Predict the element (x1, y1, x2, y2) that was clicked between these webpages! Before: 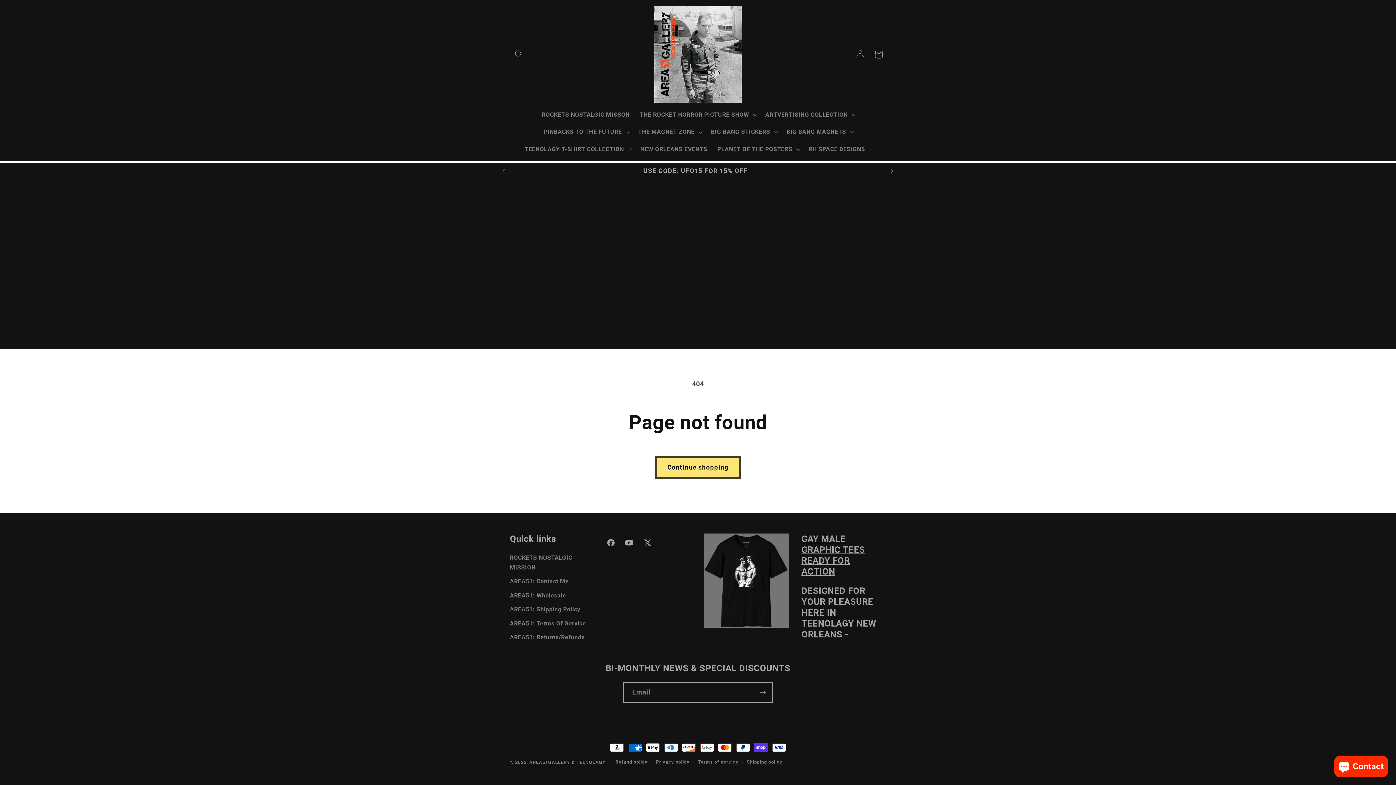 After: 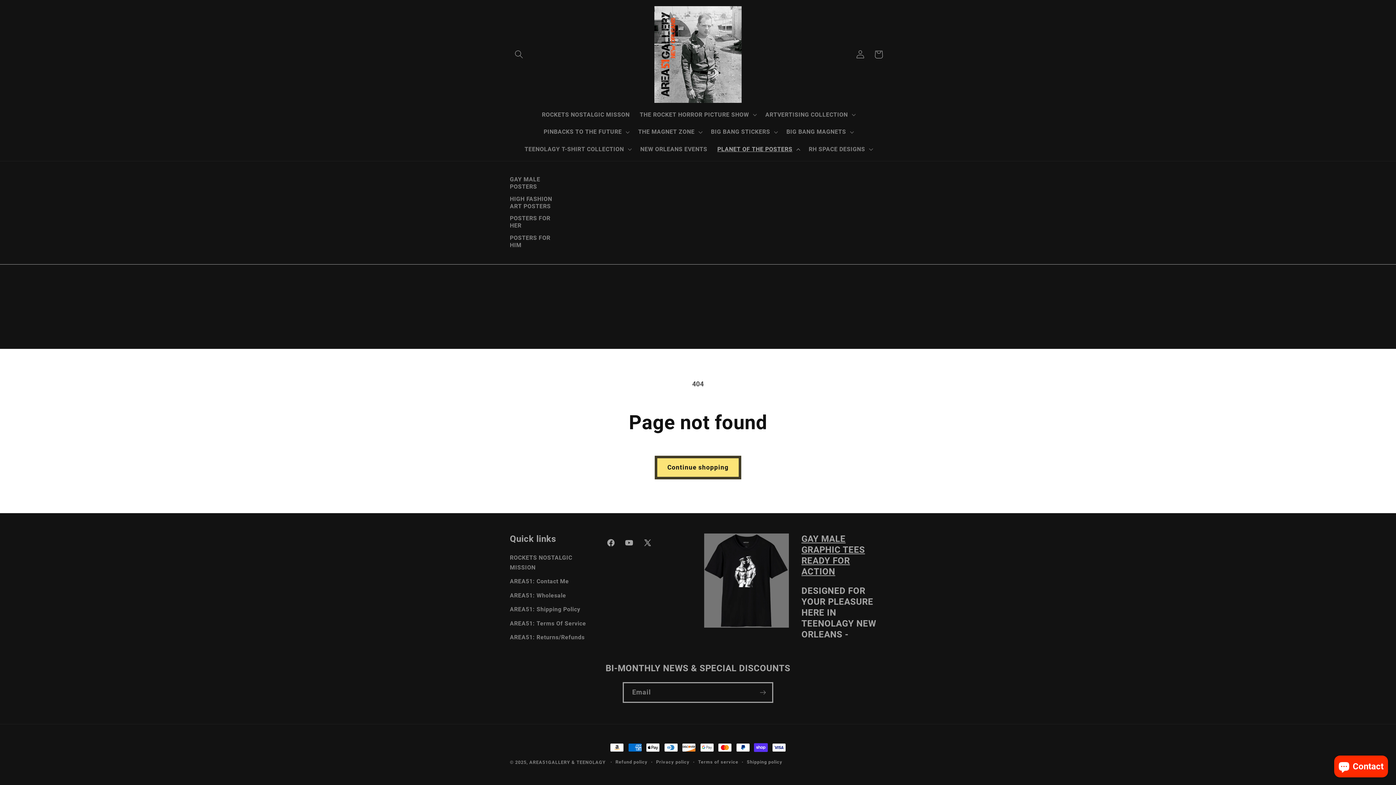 Action: bbox: (712, 140, 803, 158) label: PLANET OF THE POSTERS